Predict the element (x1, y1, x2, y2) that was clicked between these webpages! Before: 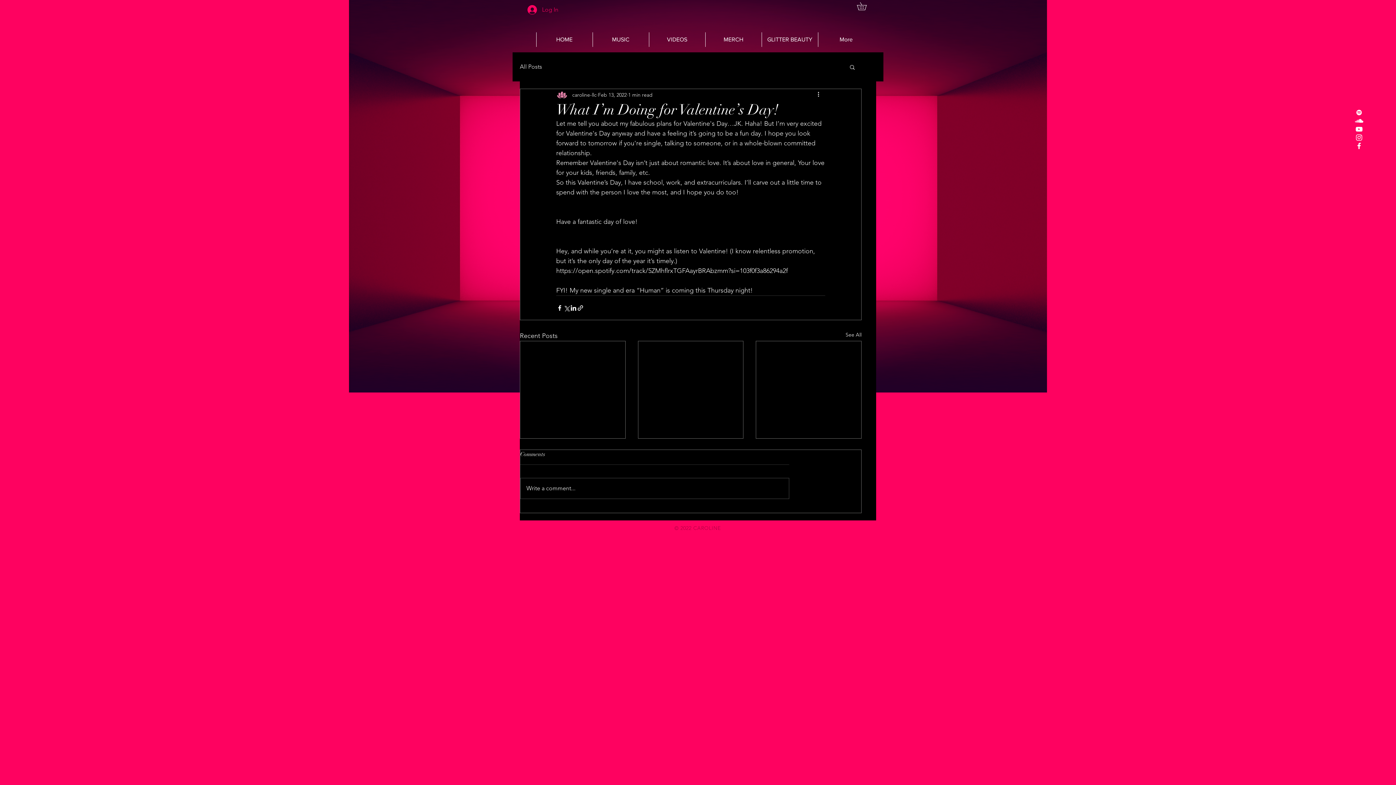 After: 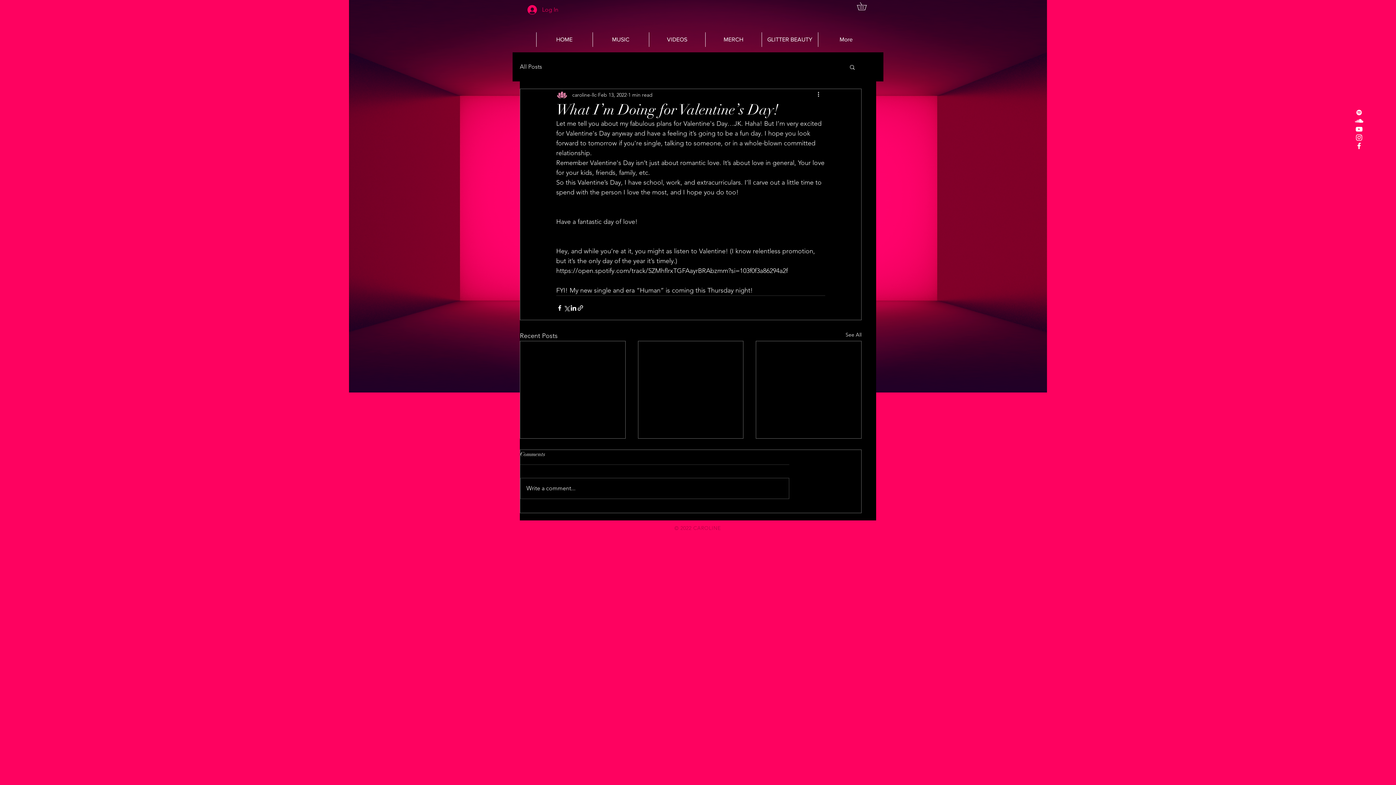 Action: label: White Instagram Icon bbox: (1355, 133, 1363, 141)